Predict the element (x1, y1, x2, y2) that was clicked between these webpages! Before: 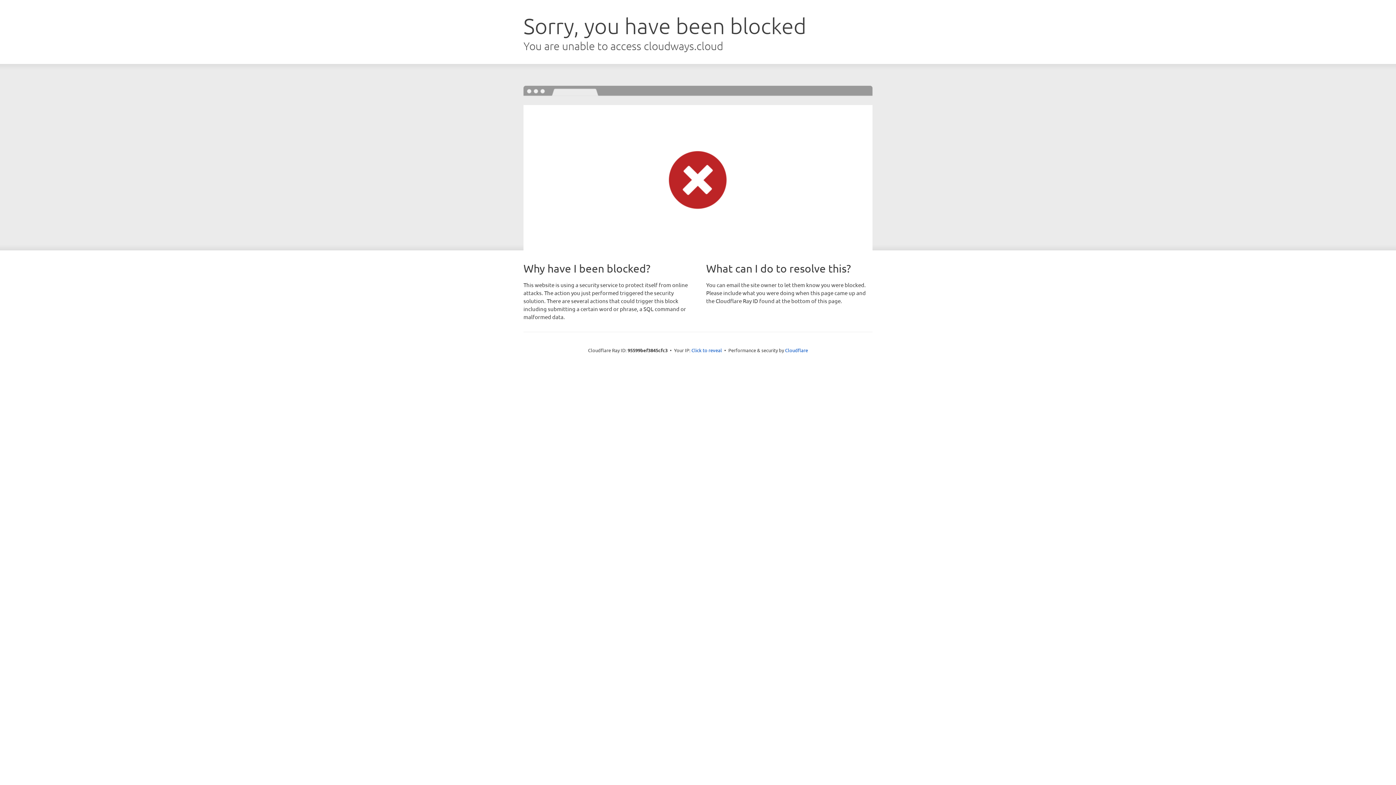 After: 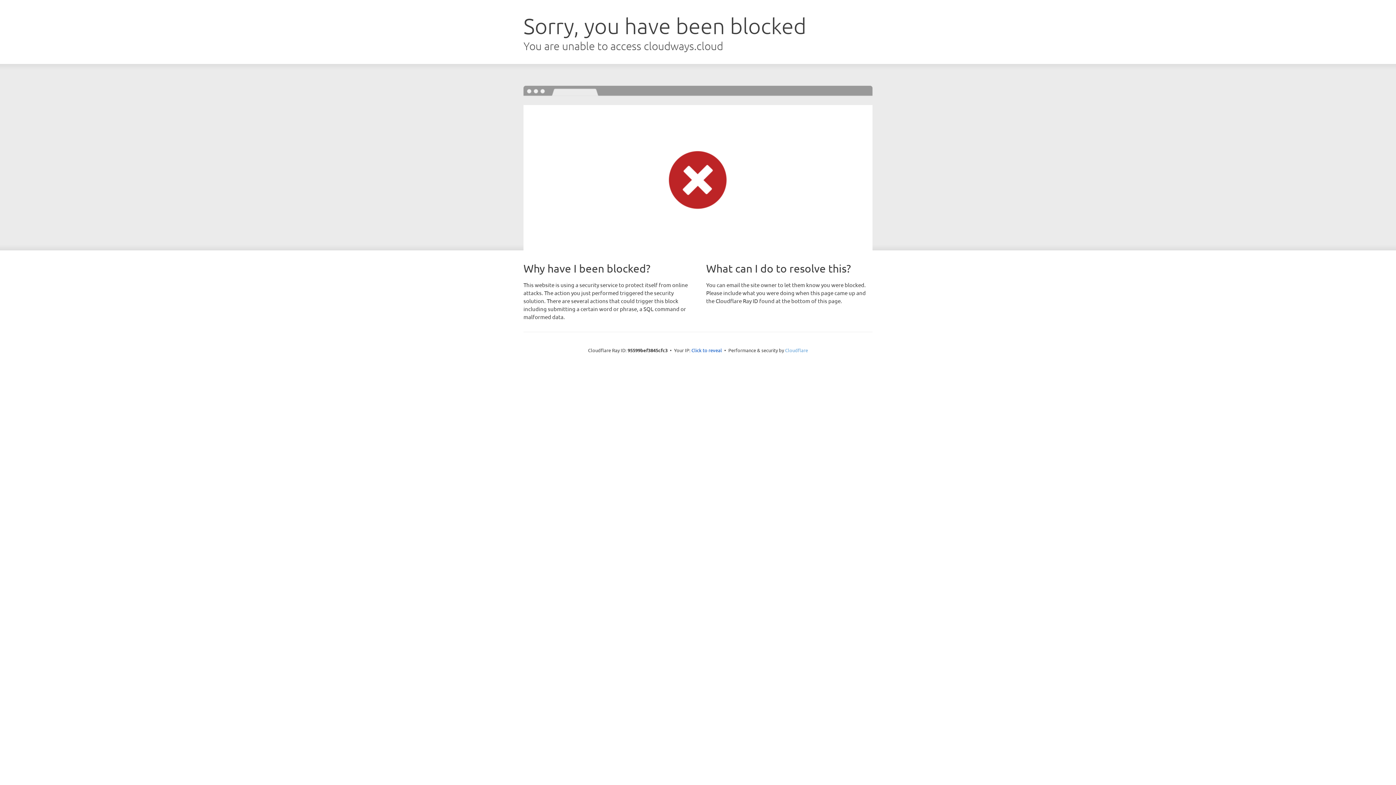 Action: bbox: (785, 347, 808, 353) label: Cloudflare